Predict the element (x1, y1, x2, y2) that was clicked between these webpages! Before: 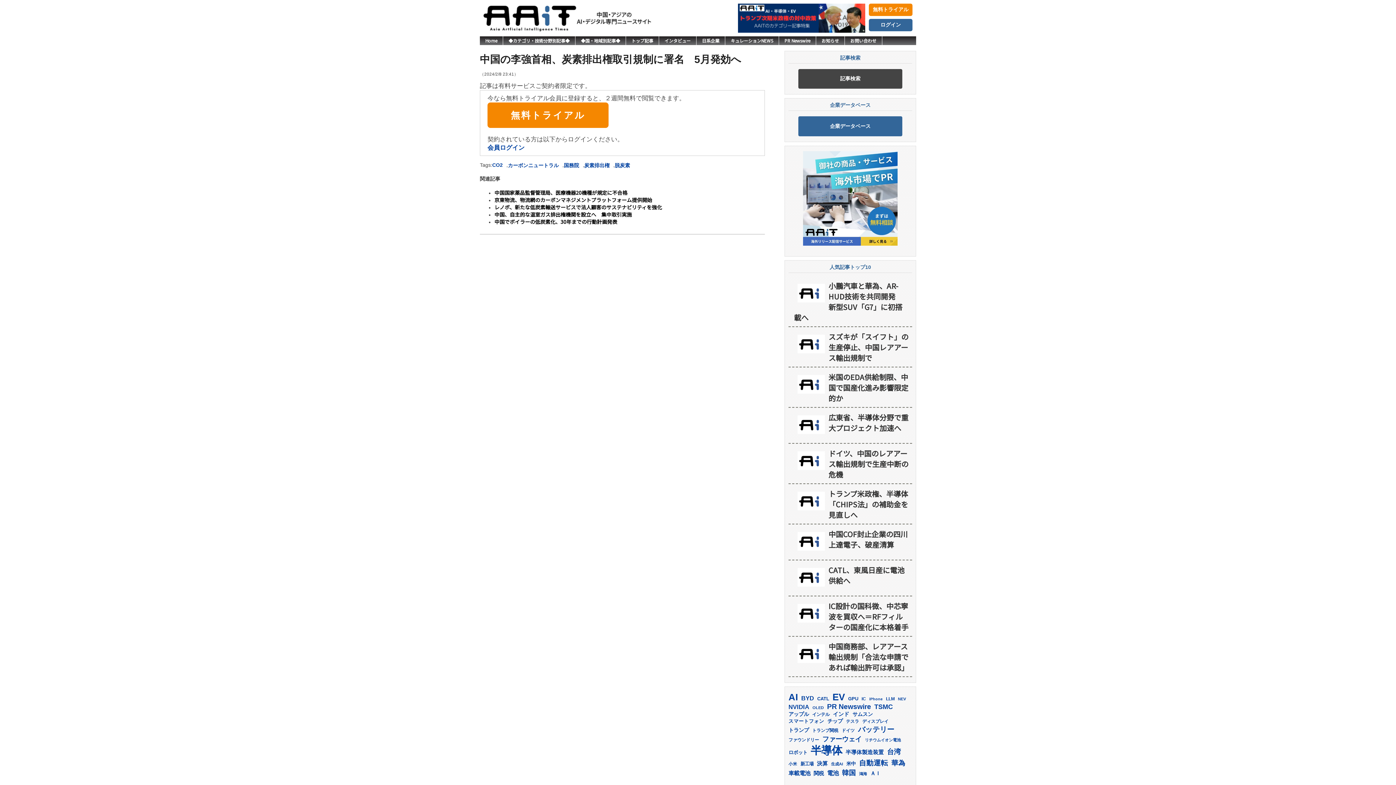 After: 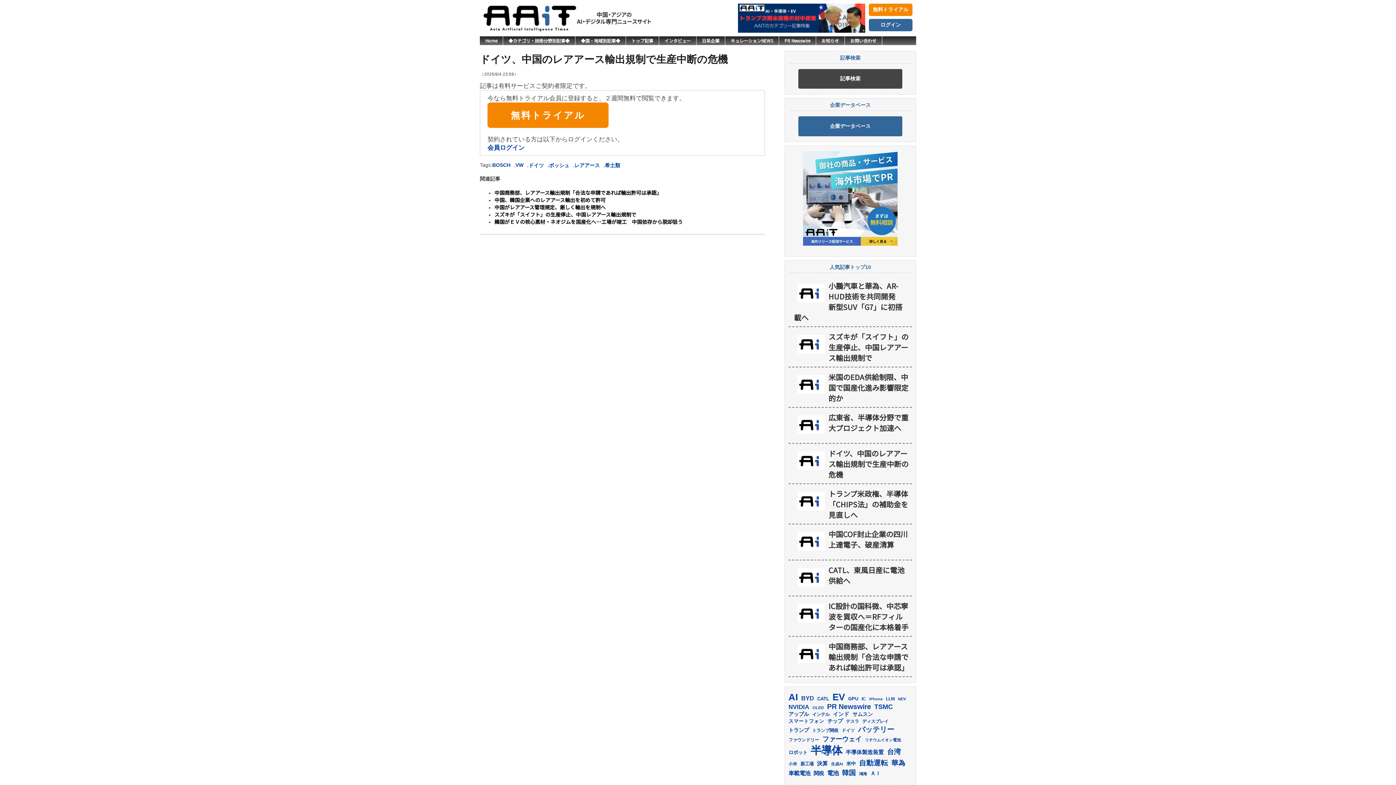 Action: bbox: (794, 448, 908, 480) label: ドイツ、中国のレアアース輸出規制で生産中断の危機